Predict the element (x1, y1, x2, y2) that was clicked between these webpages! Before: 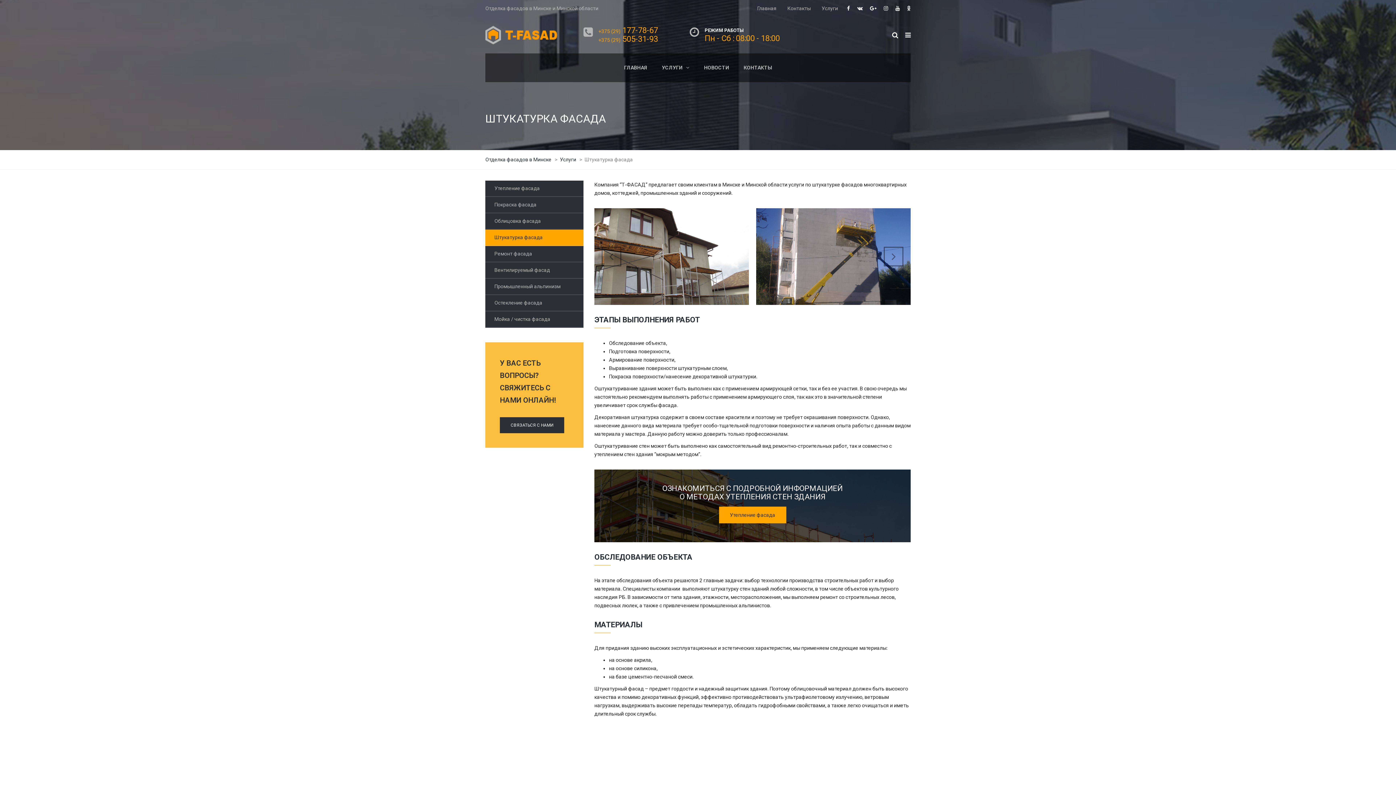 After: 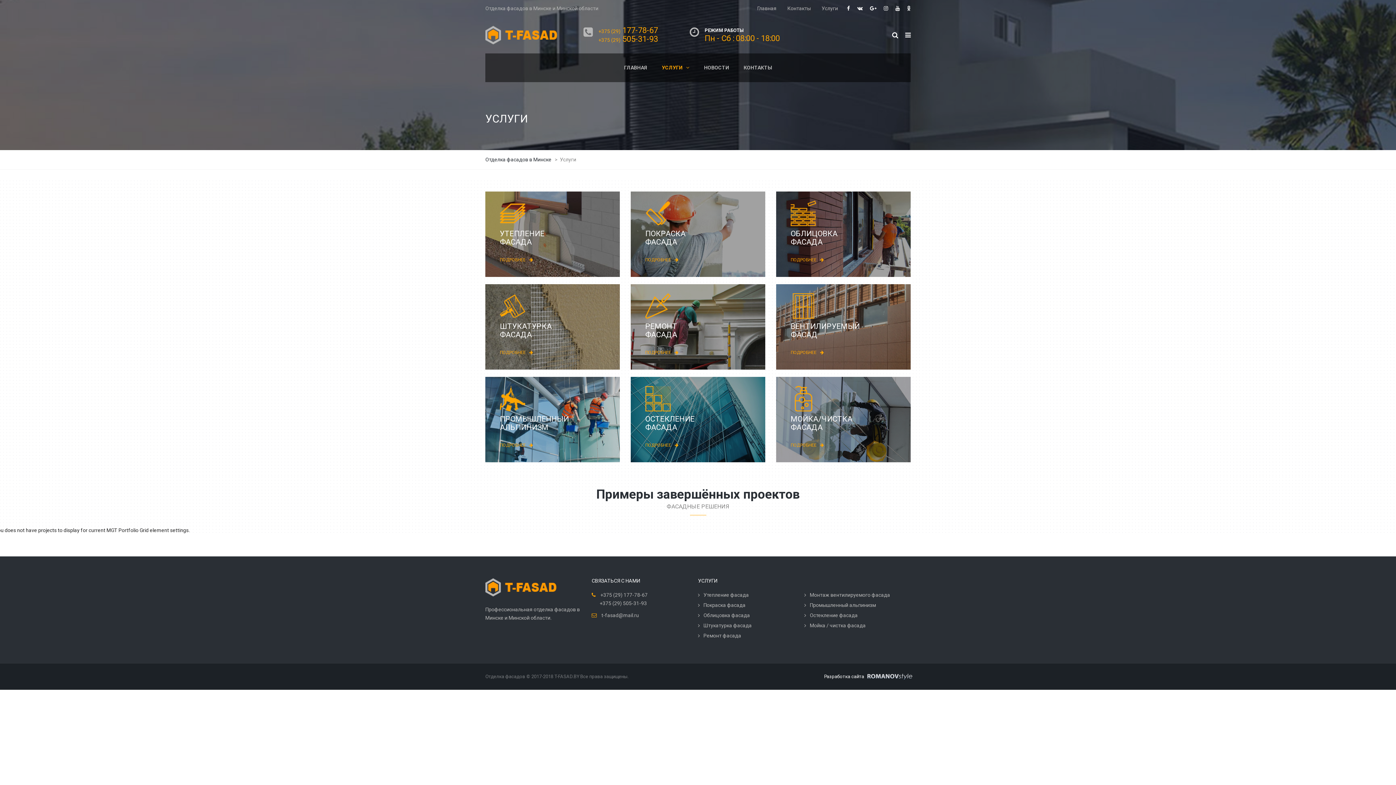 Action: label: Услуги bbox: (560, 156, 577, 162)